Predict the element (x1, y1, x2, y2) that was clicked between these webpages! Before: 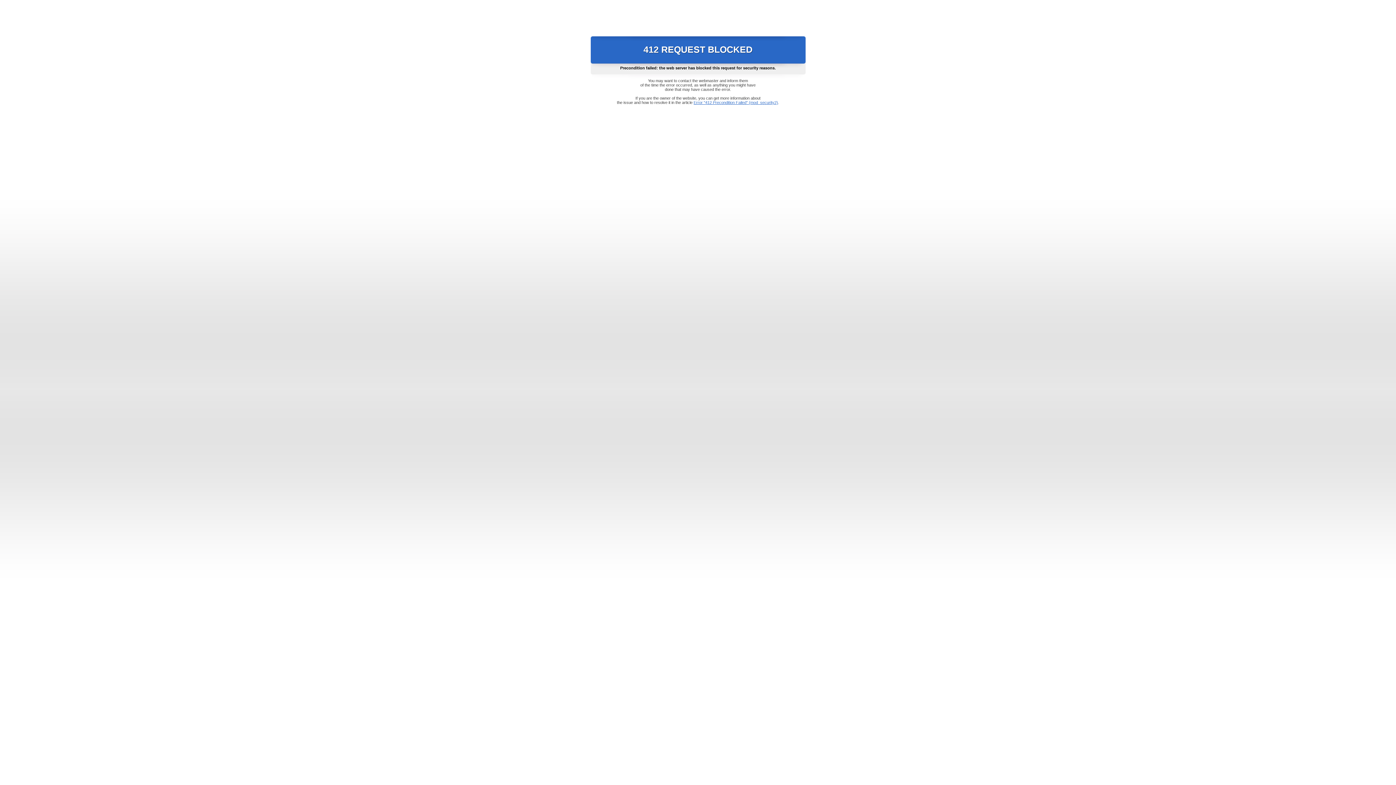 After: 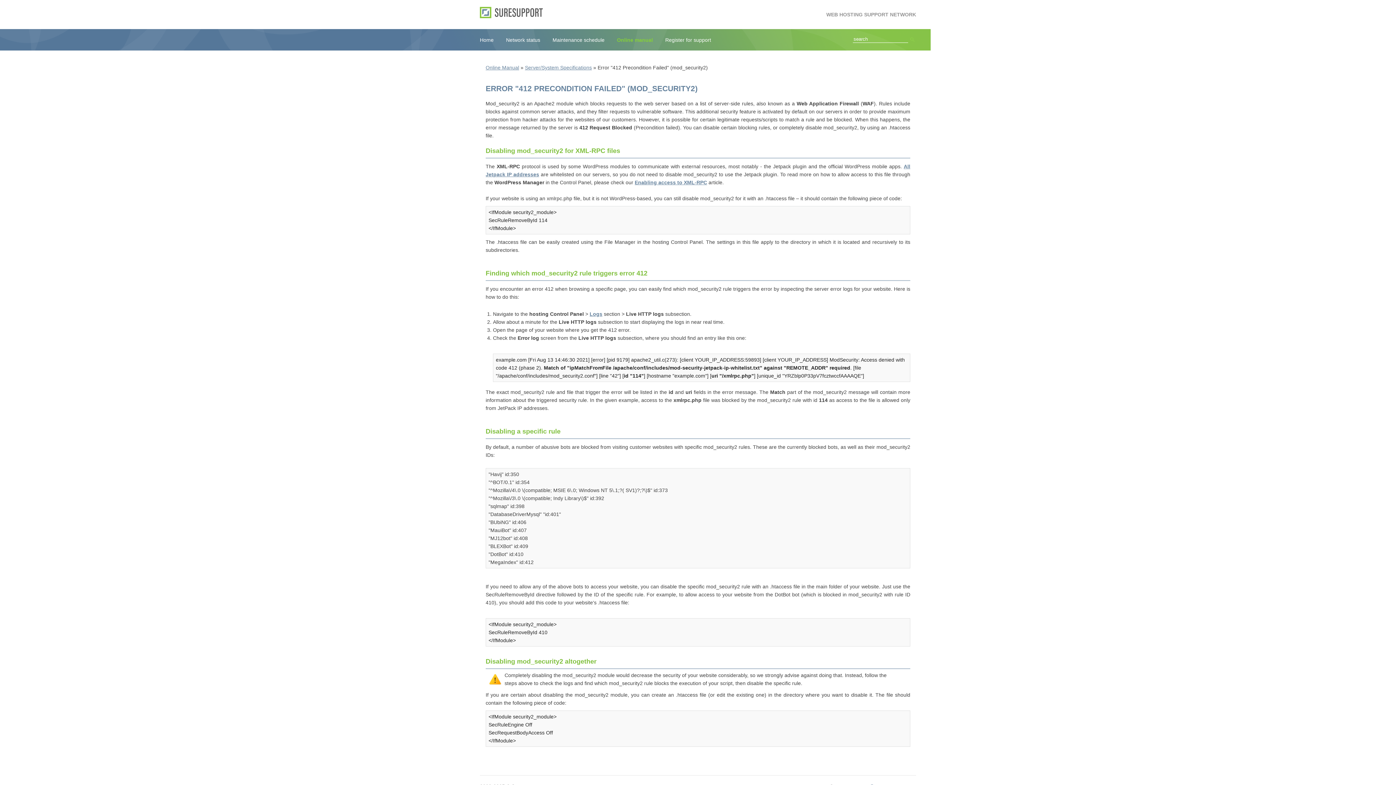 Action: label: Error "412 Precondition Failed" (mod_security2) bbox: (693, 100, 778, 104)